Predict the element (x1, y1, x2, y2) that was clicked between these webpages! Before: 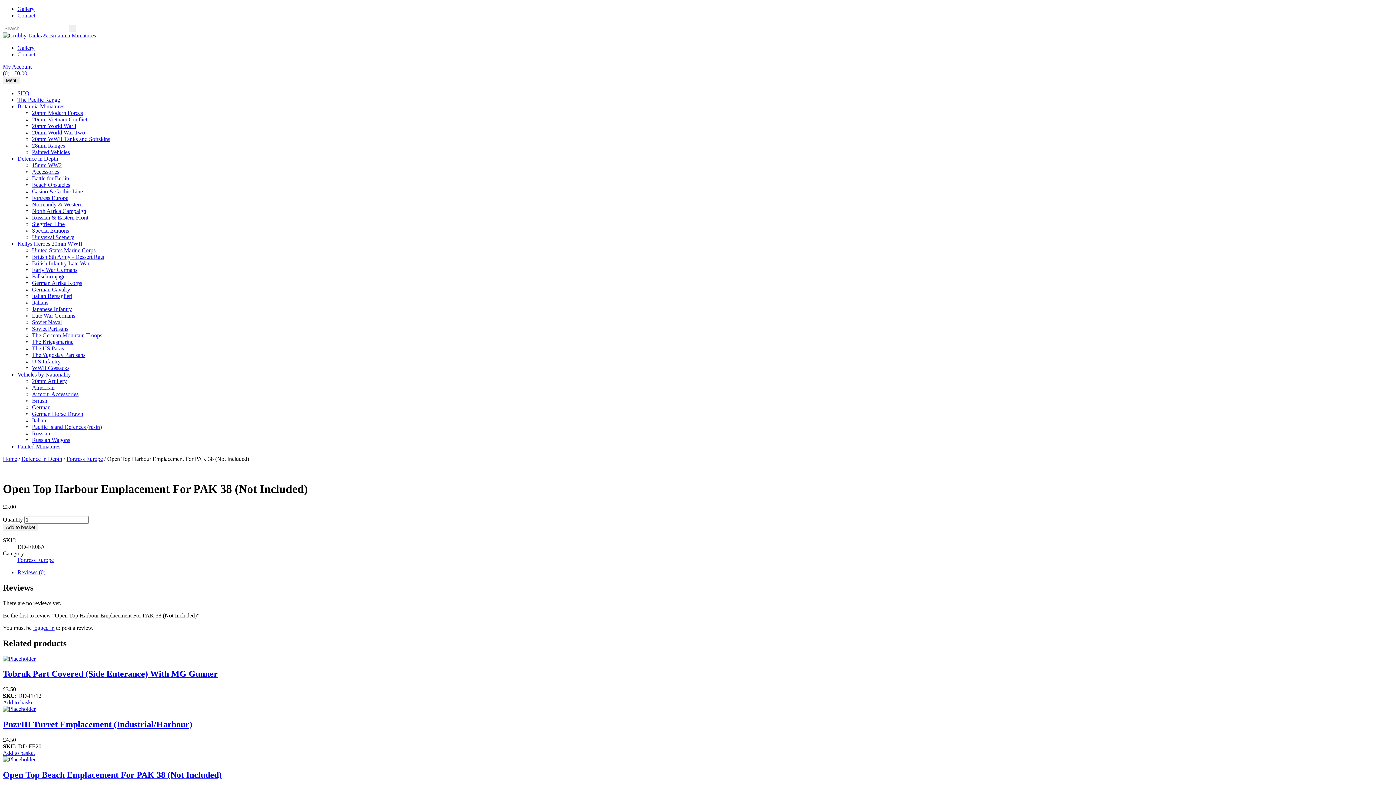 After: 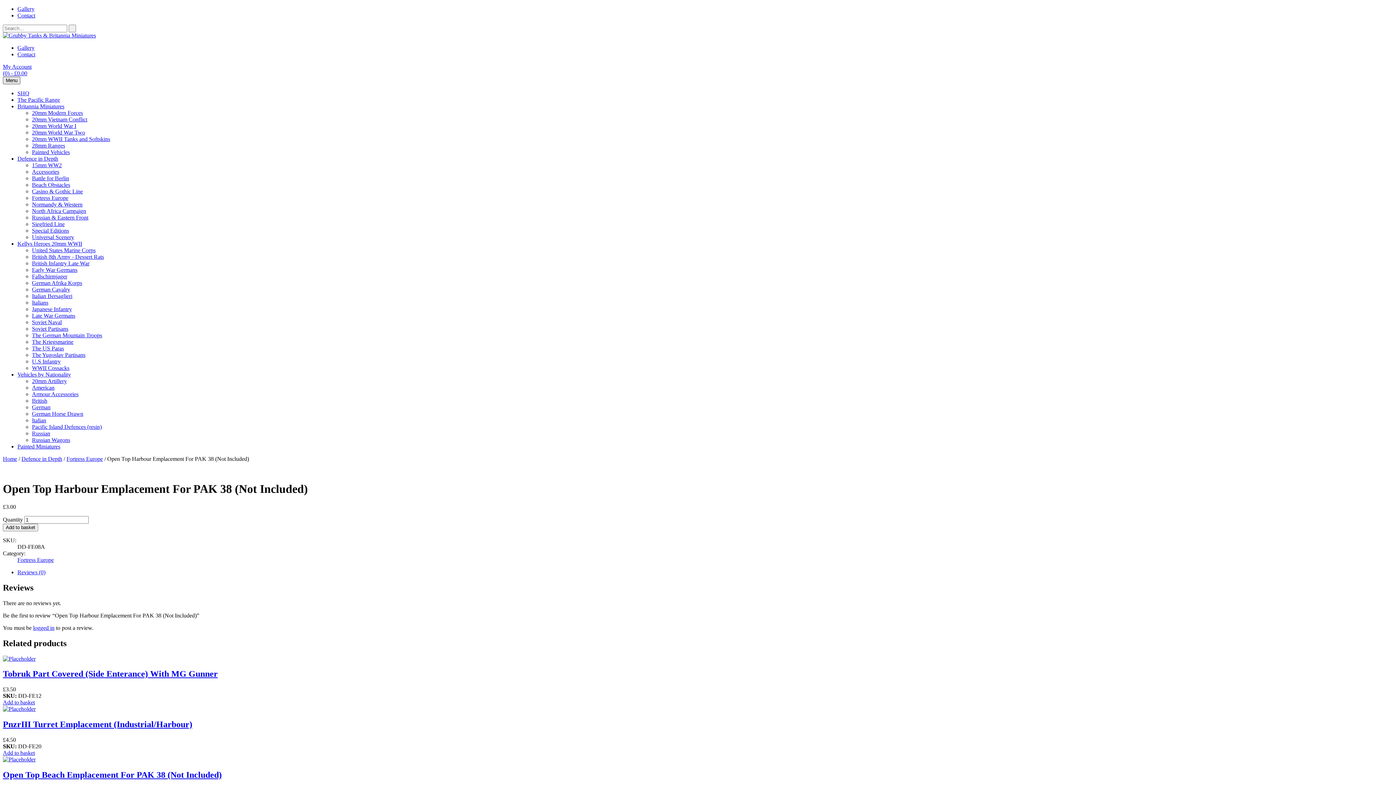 Action: label: Menu bbox: (2, 76, 20, 84)